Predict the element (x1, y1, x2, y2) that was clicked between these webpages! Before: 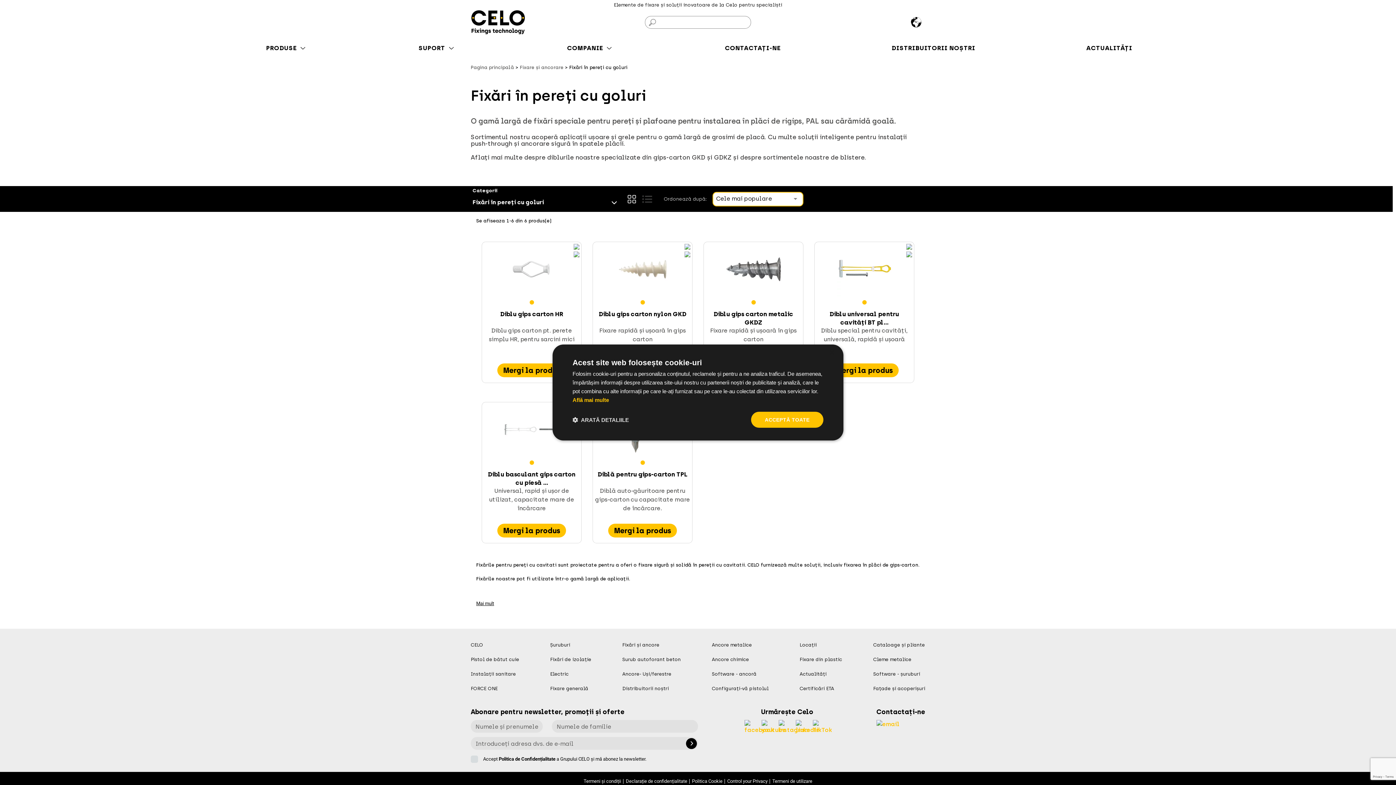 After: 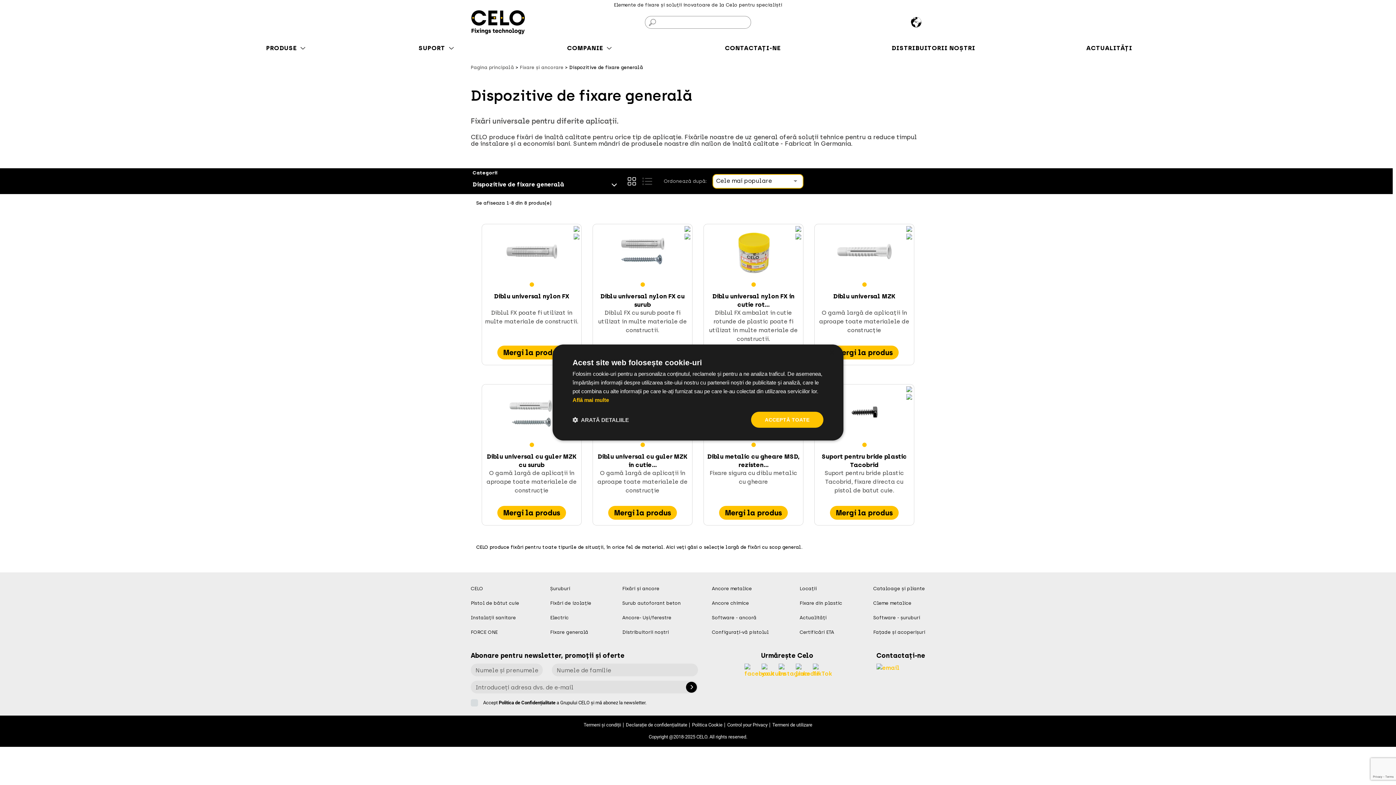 Action: label: Fixare generală bbox: (550, 686, 588, 691)